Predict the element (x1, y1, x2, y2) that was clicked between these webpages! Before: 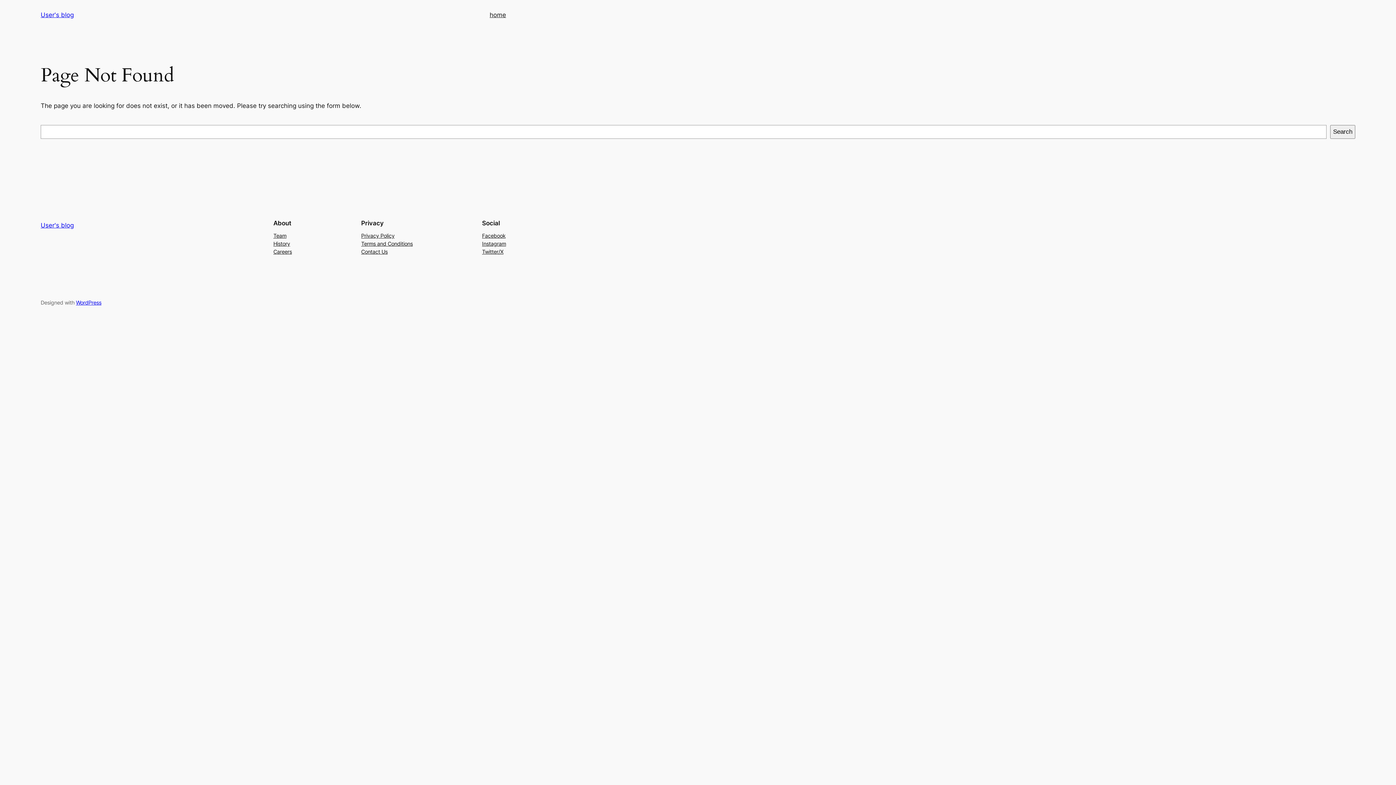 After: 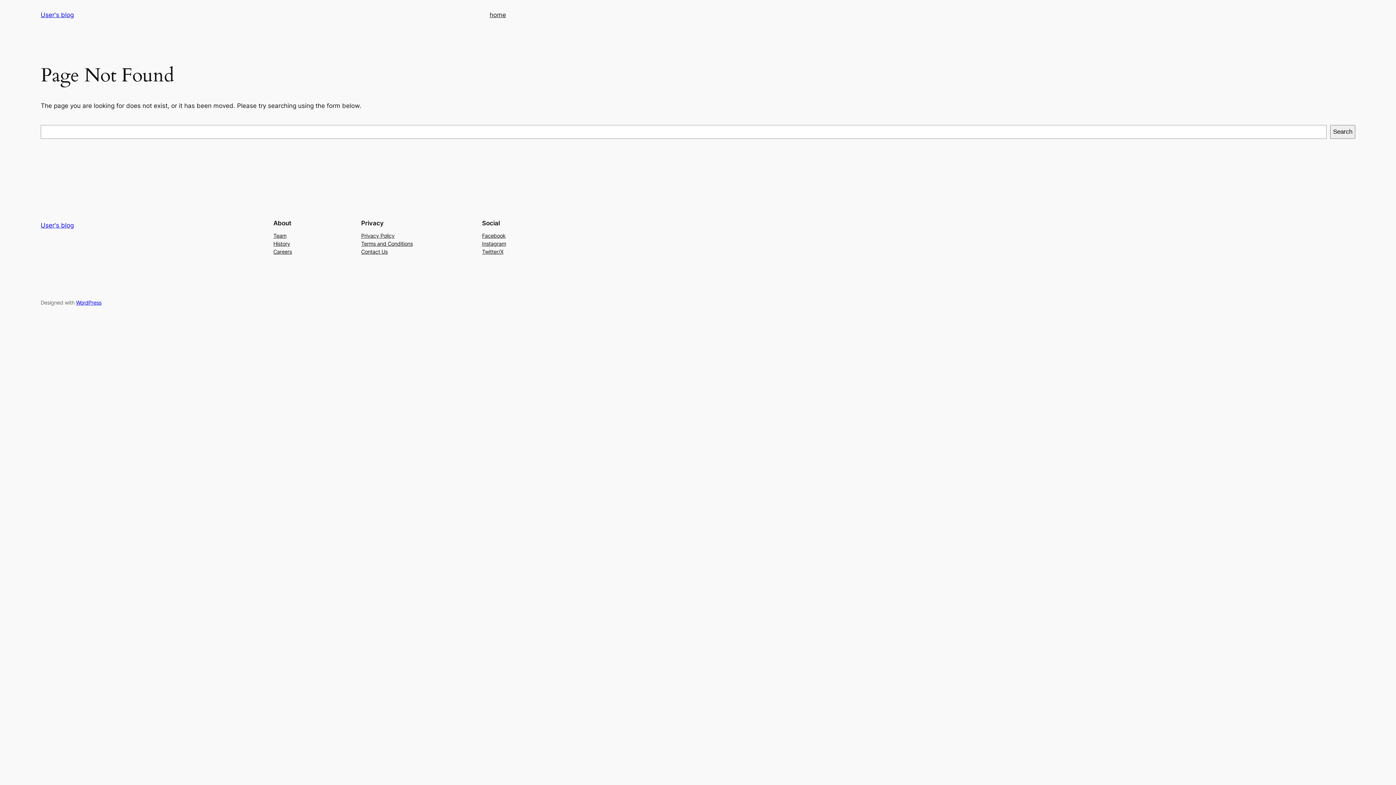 Action: bbox: (273, 239, 290, 247) label: History